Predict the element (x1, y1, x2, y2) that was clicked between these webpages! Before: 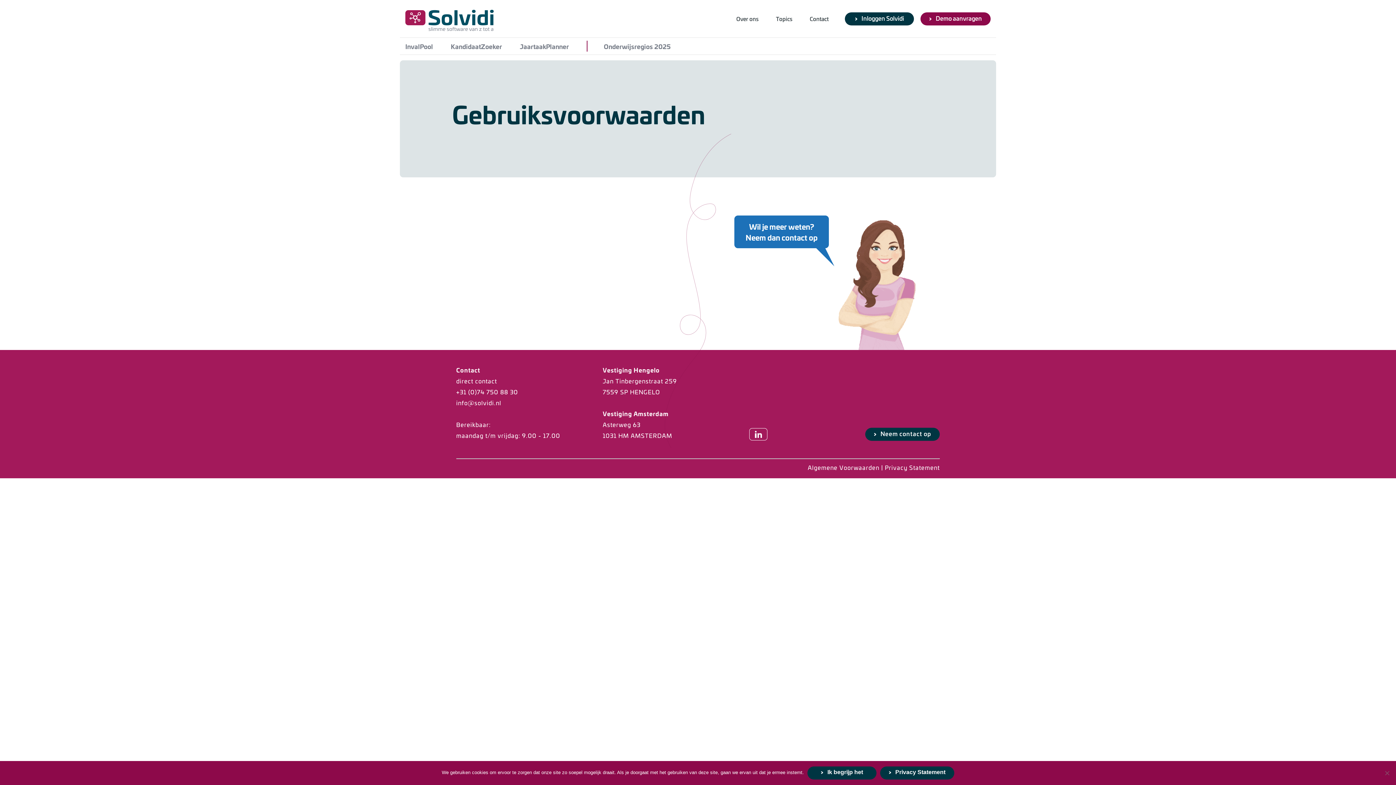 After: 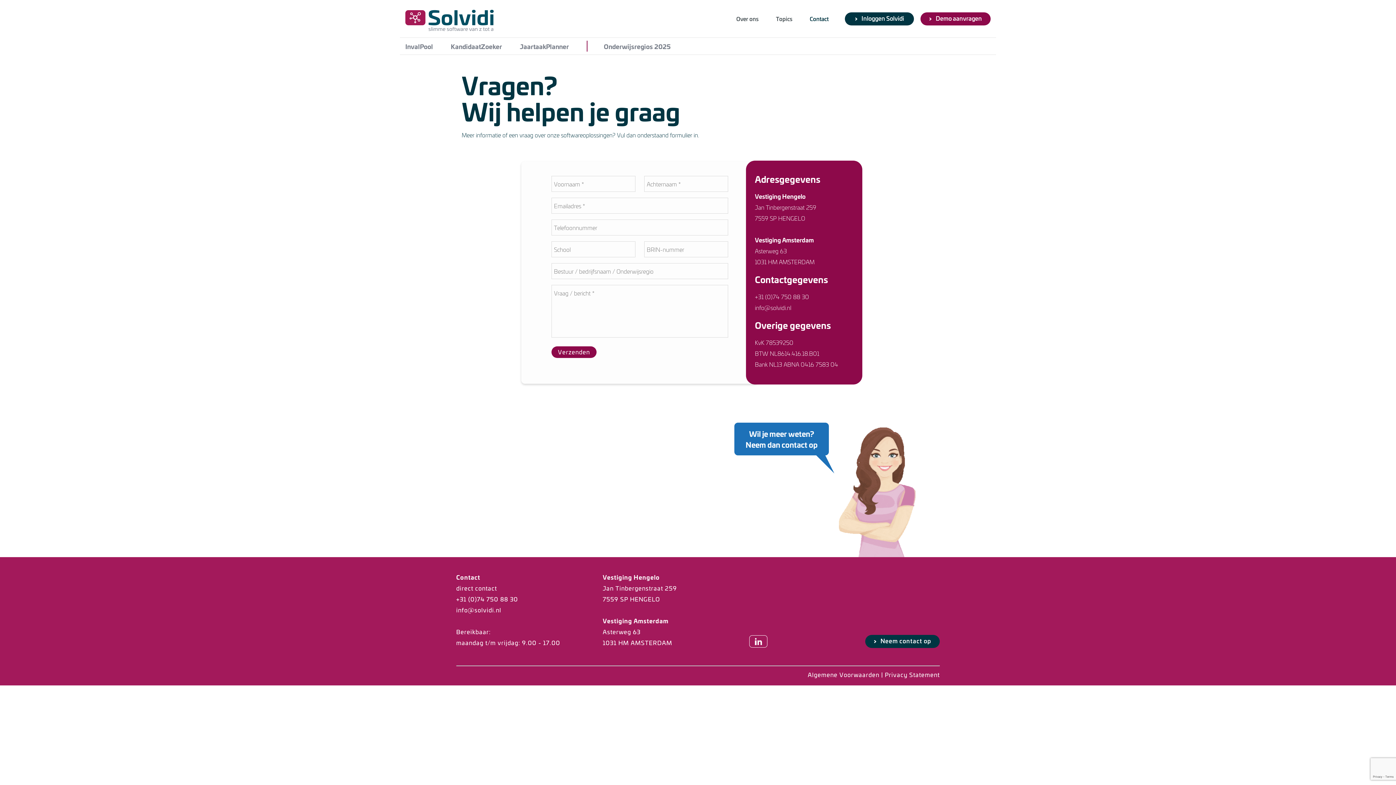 Action: label: Wil je meer weten?
Neem dan contact op bbox: (721, 206, 940, 350)